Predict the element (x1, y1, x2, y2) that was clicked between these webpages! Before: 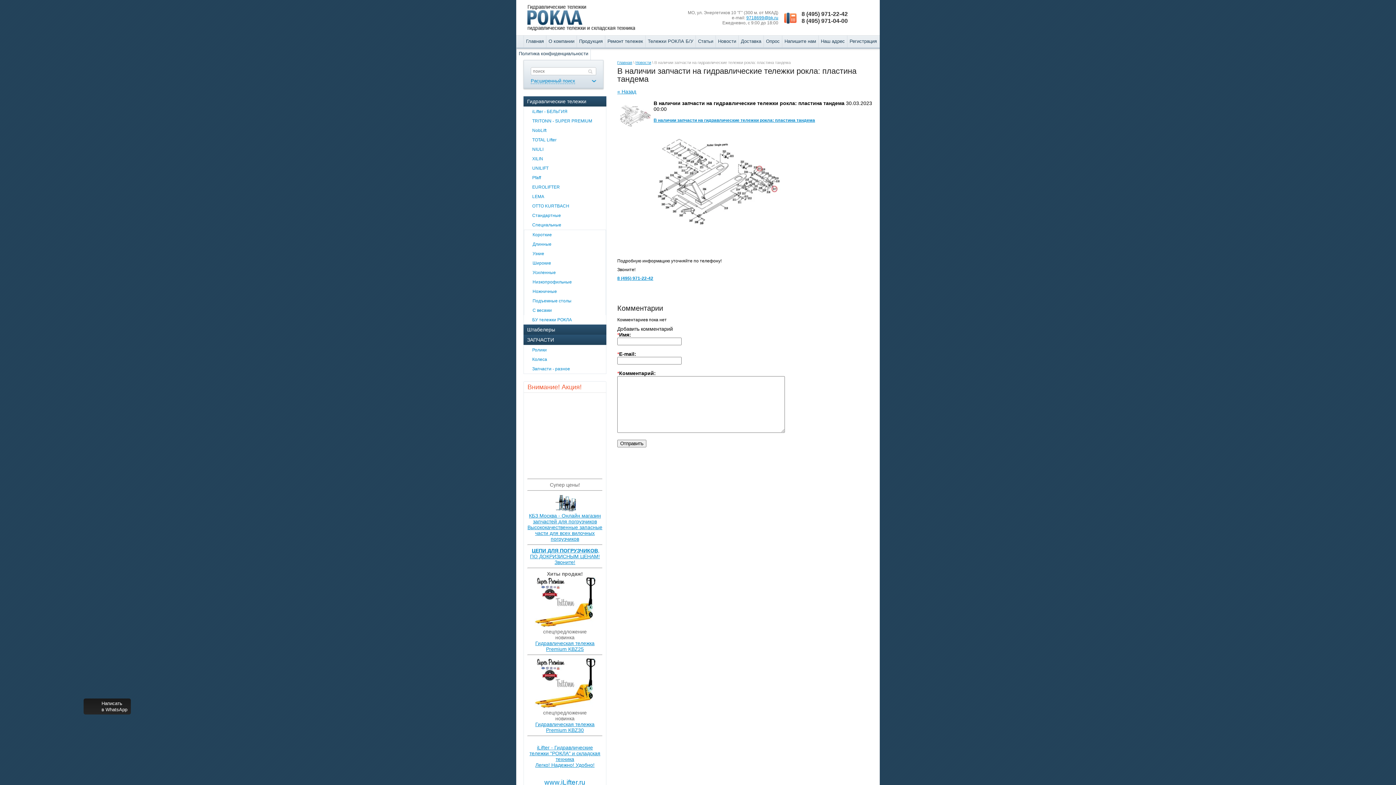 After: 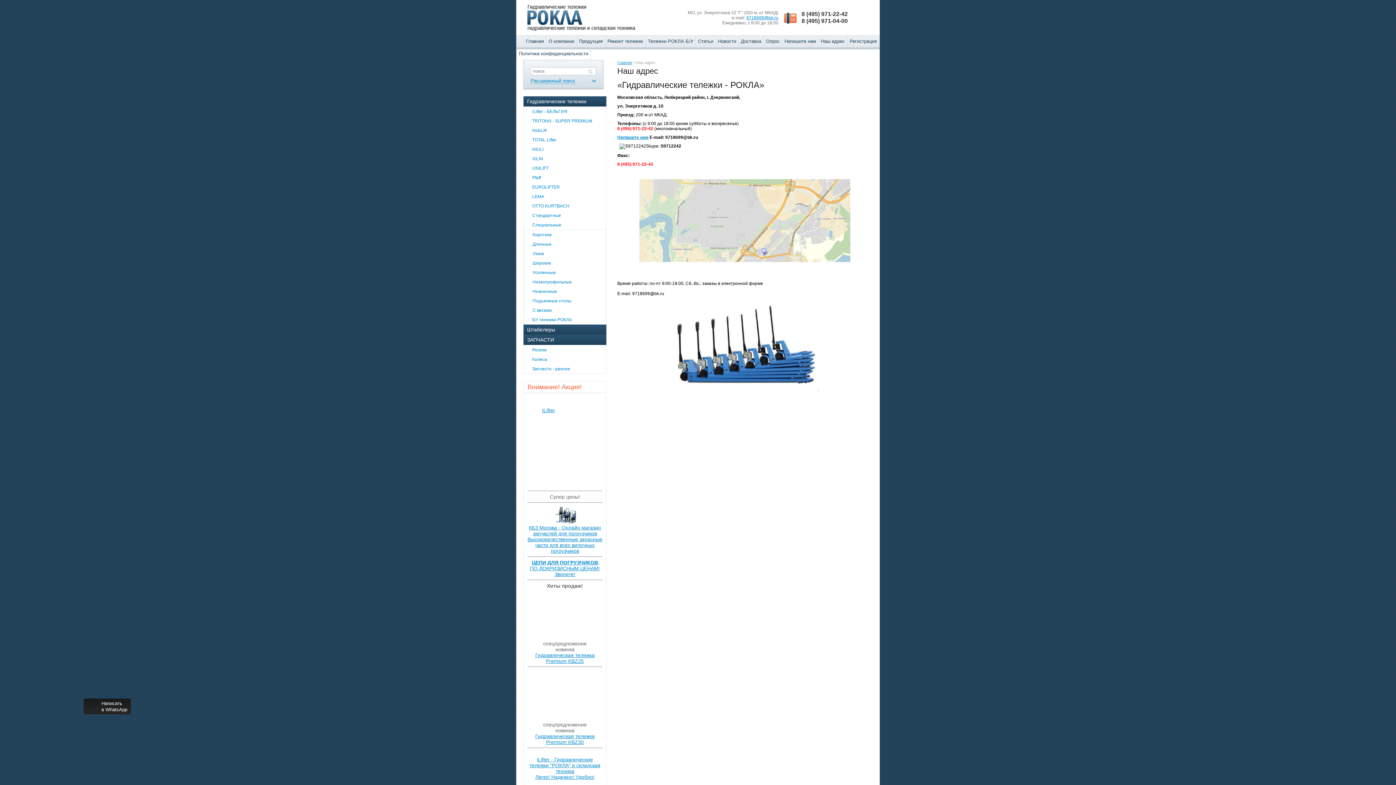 Action: label: 8 (495) 971-22-42 bbox: (617, 276, 653, 281)